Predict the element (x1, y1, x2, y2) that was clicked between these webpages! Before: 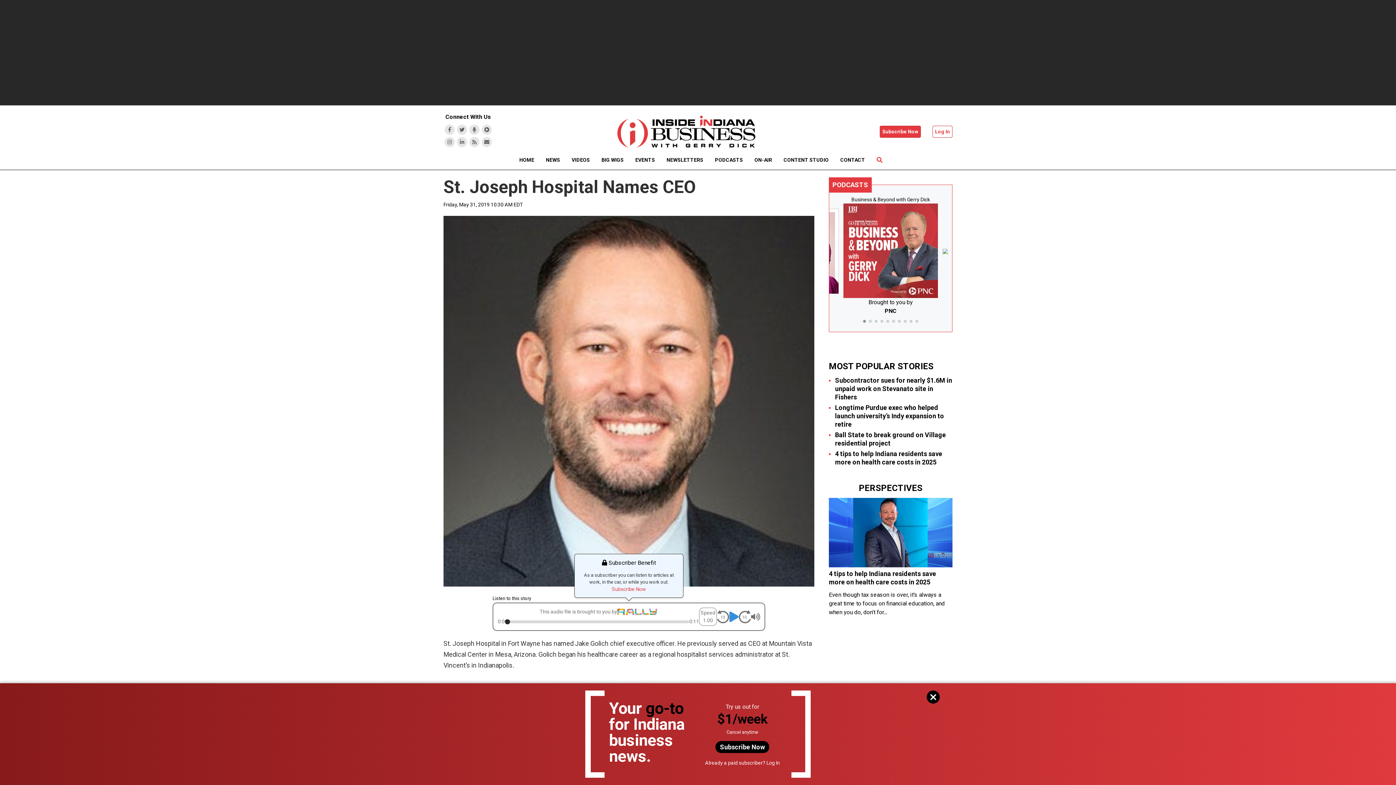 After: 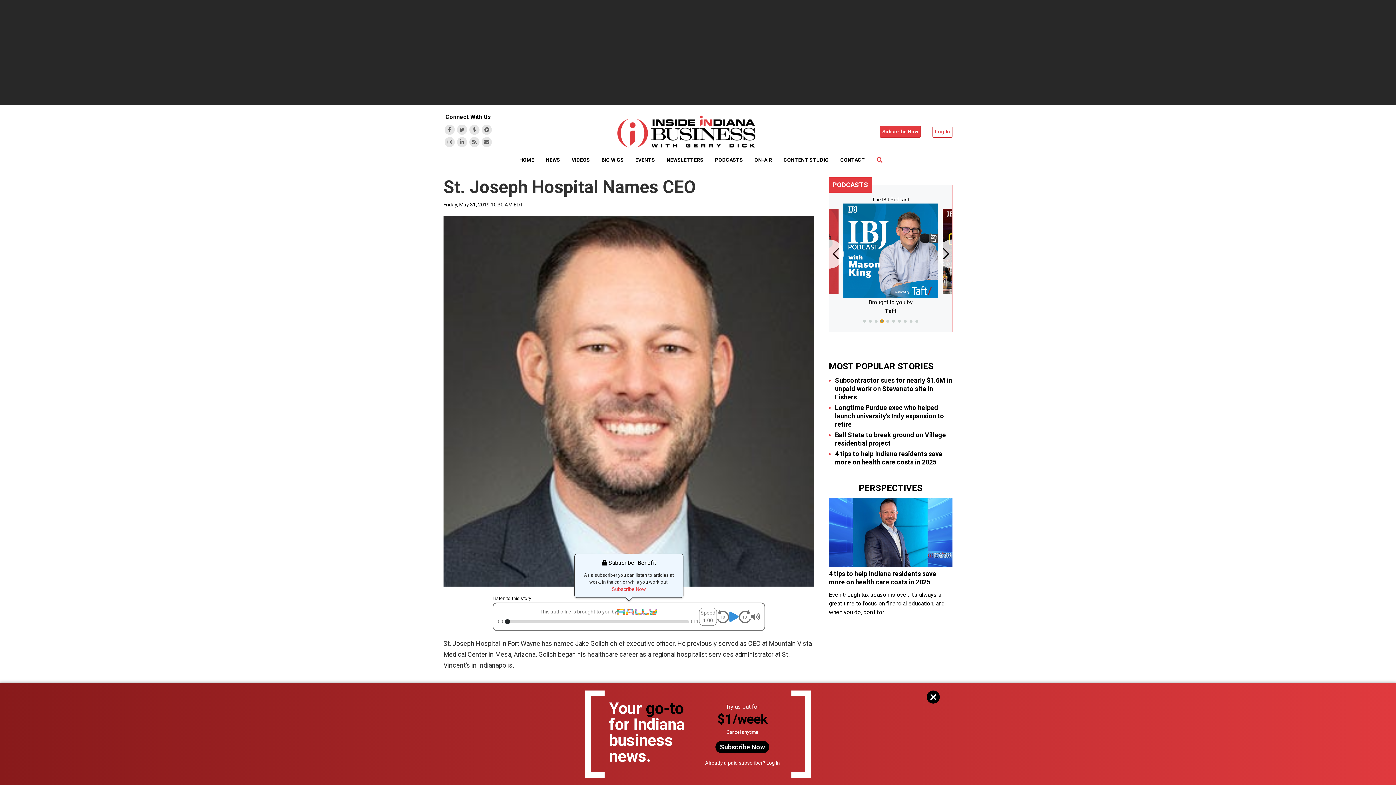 Action: label: Go to slide 4 bbox: (880, 319, 883, 322)